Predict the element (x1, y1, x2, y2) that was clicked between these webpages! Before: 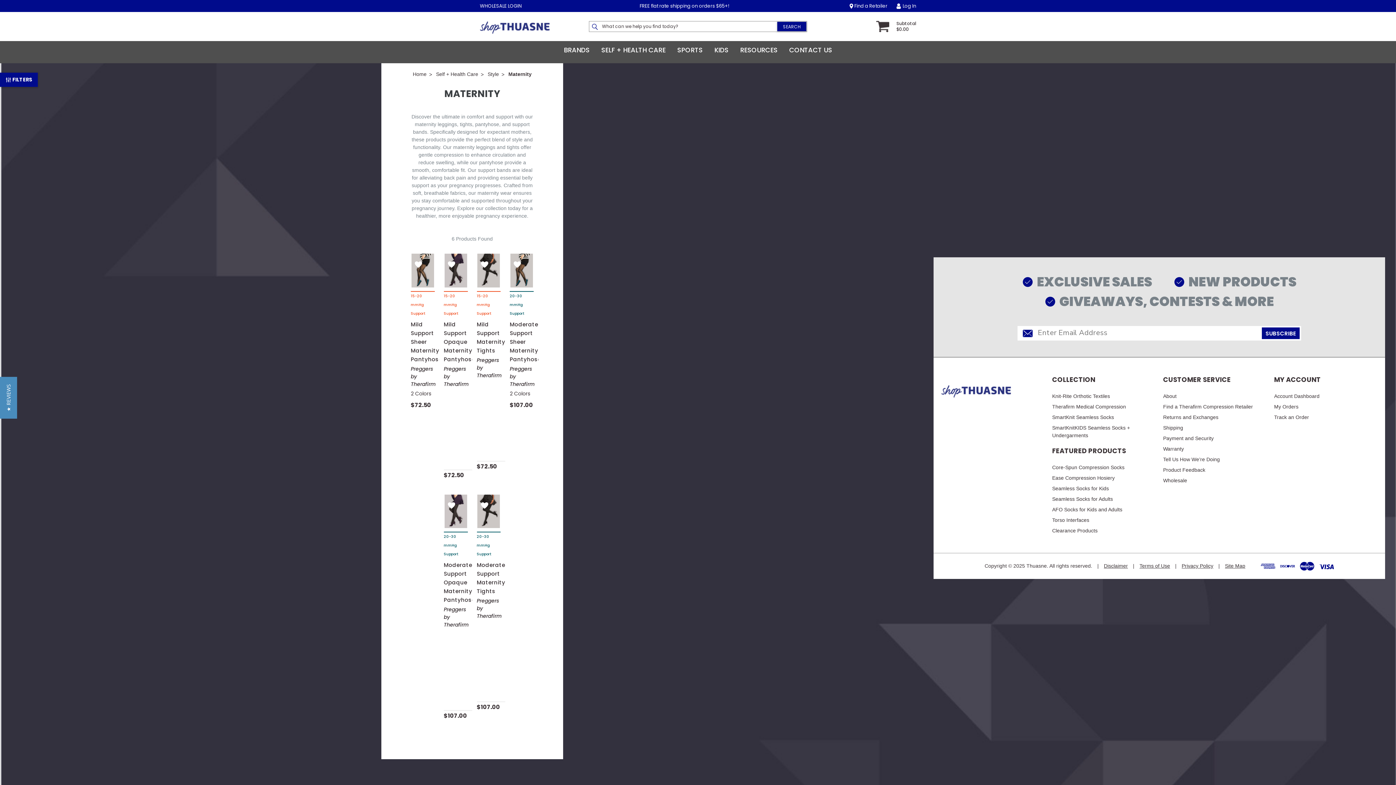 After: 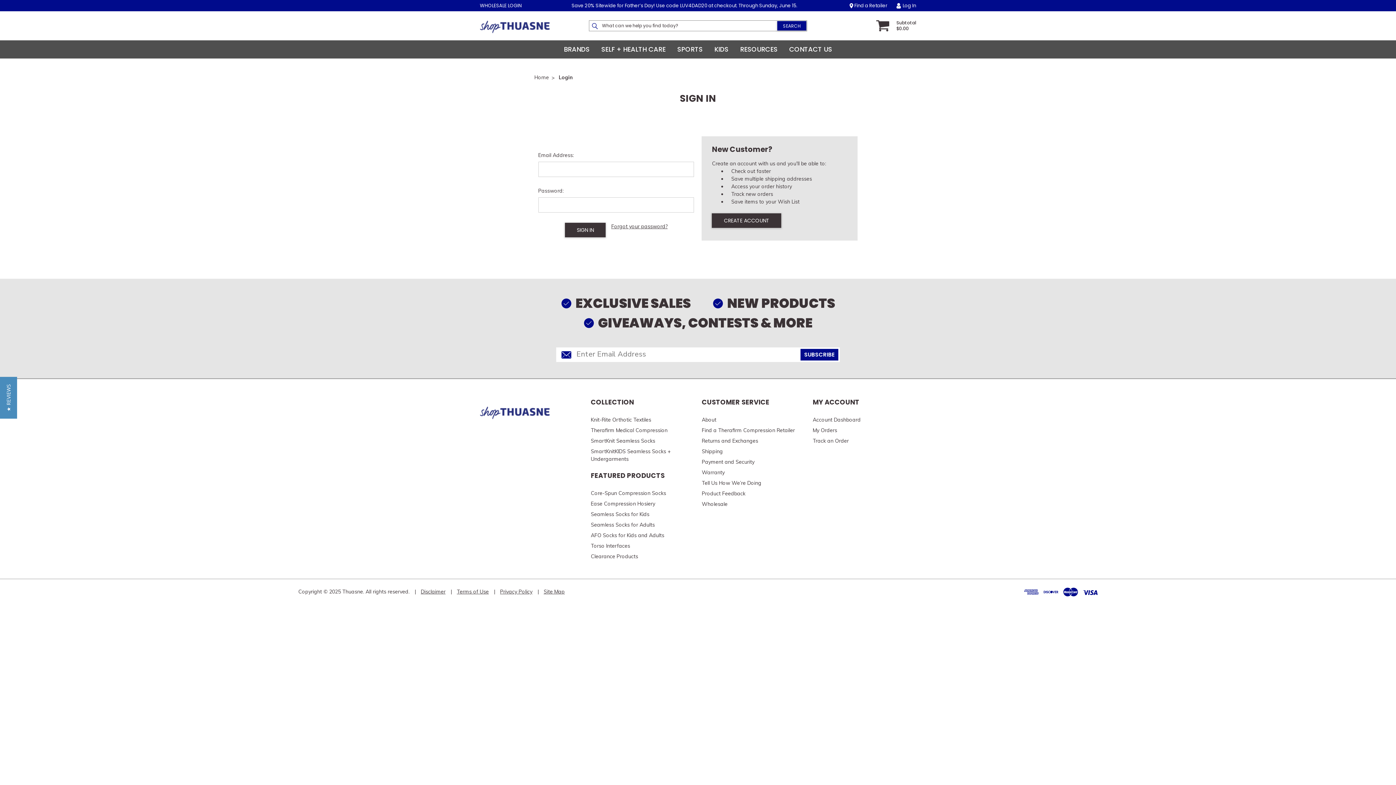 Action: label: Track an Order bbox: (1274, 414, 1309, 420)